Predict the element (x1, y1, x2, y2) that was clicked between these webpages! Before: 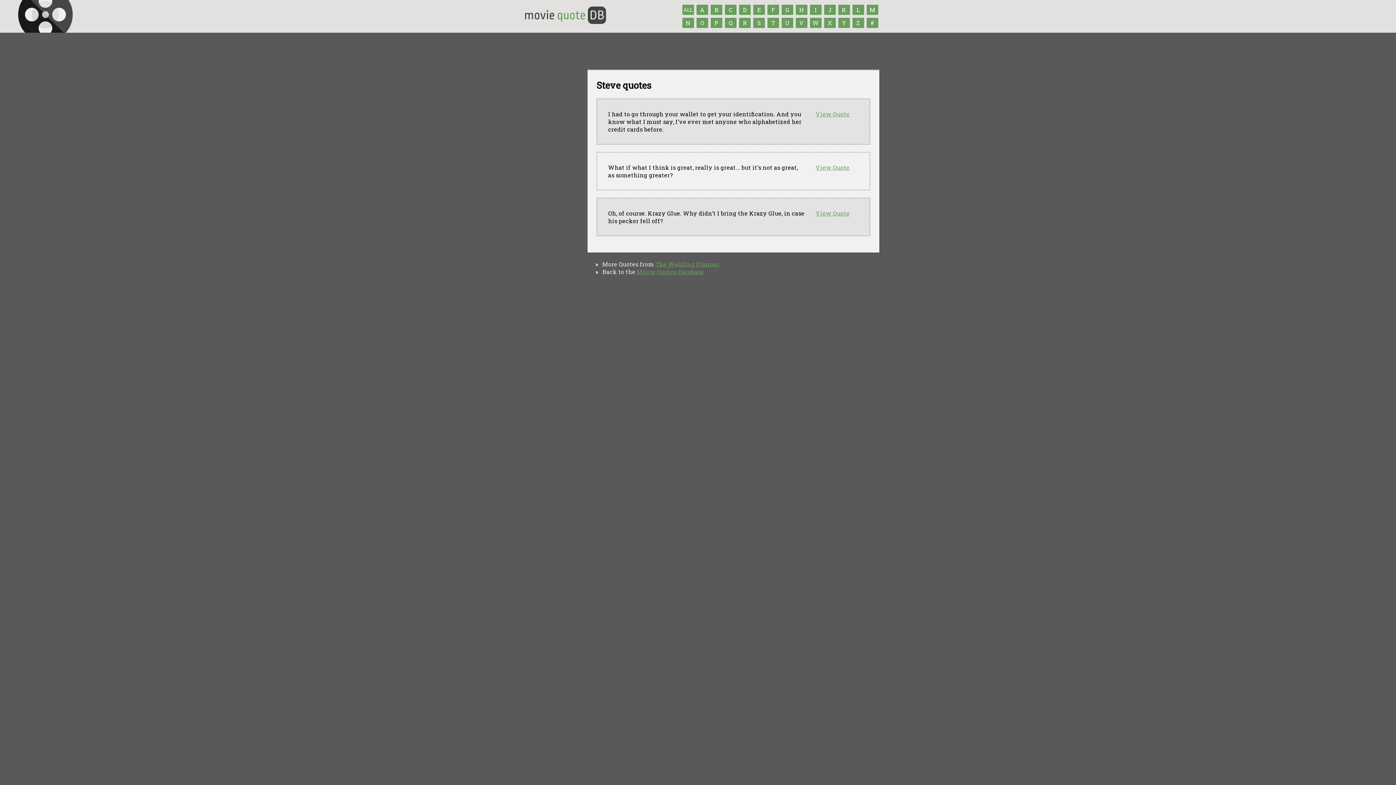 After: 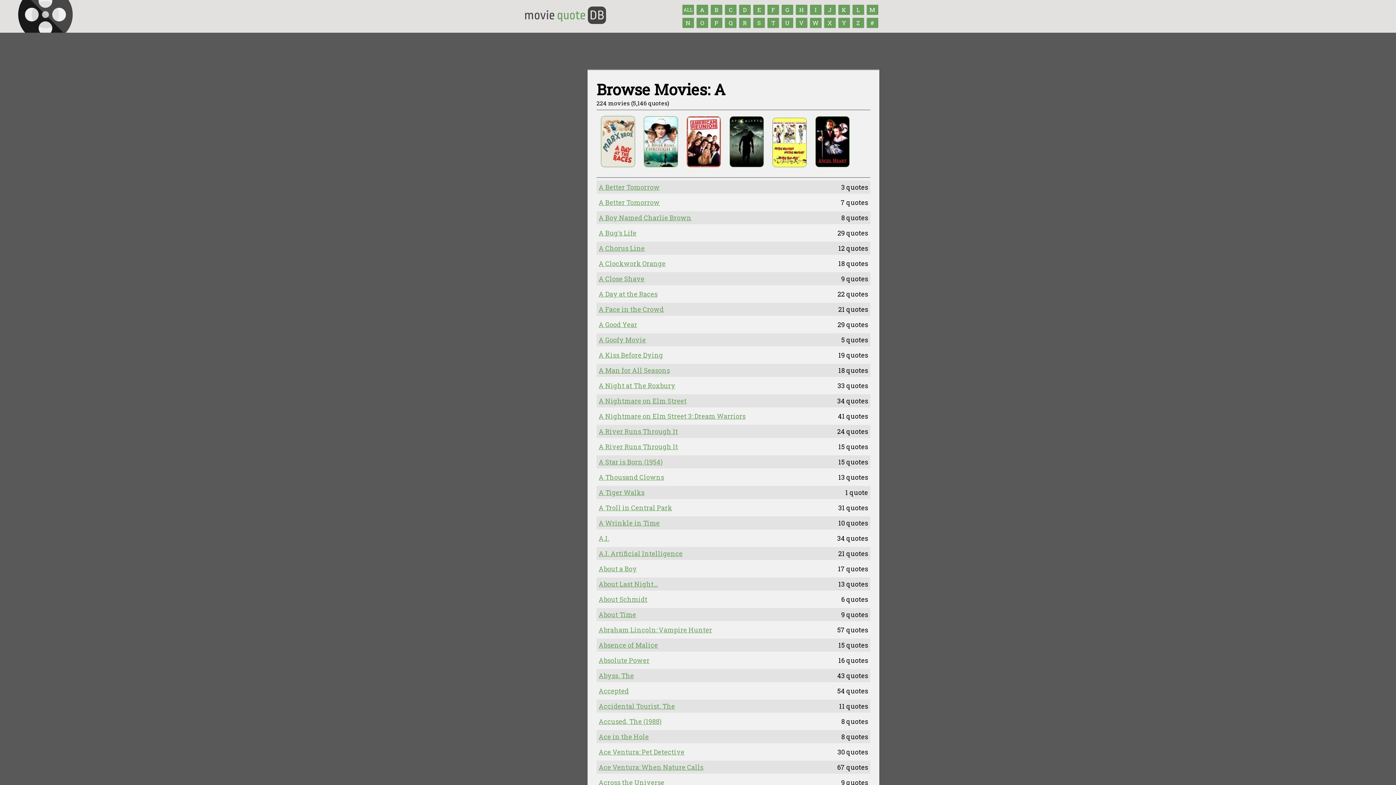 Action: label: A bbox: (696, 4, 708, 14)